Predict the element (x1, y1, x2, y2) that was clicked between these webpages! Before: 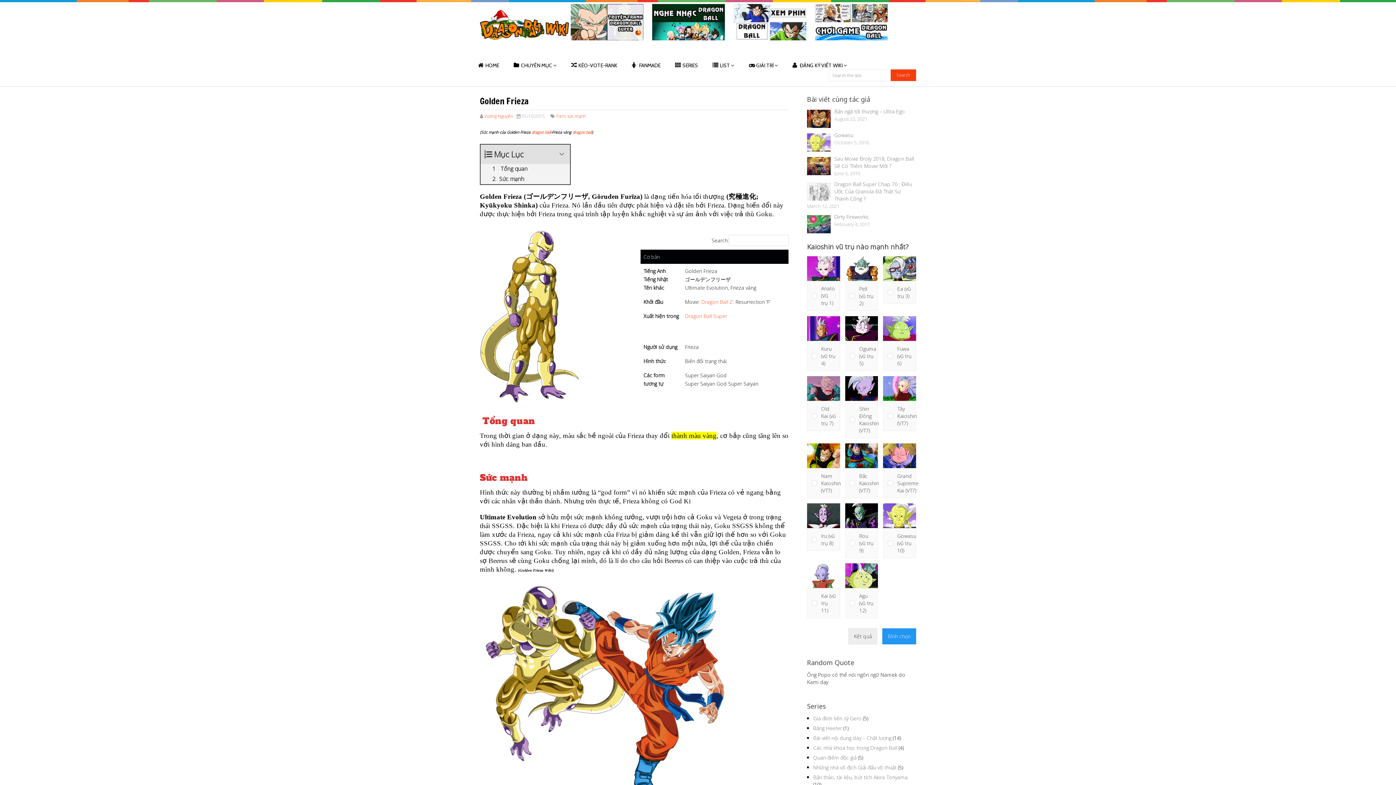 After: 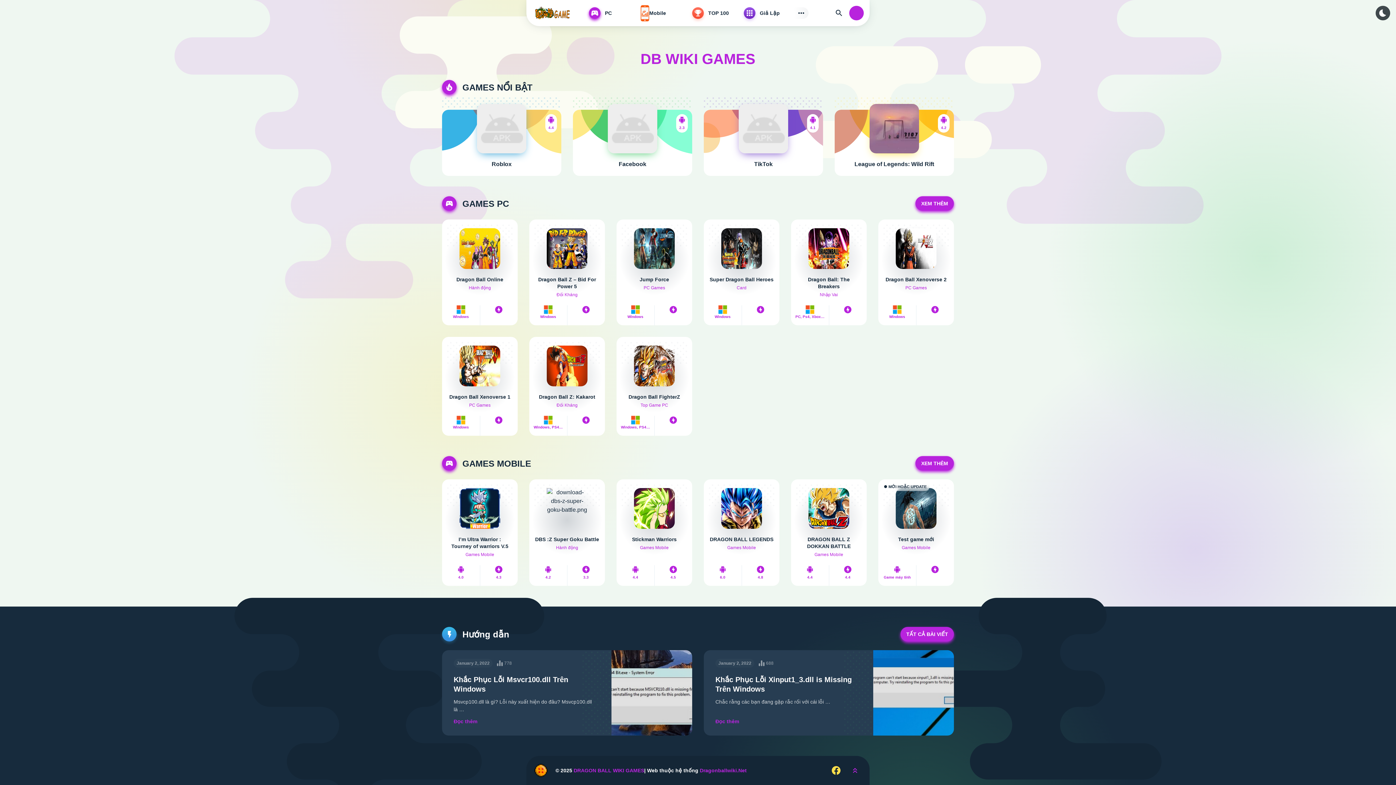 Action: bbox: (815, 42, 895, 49)